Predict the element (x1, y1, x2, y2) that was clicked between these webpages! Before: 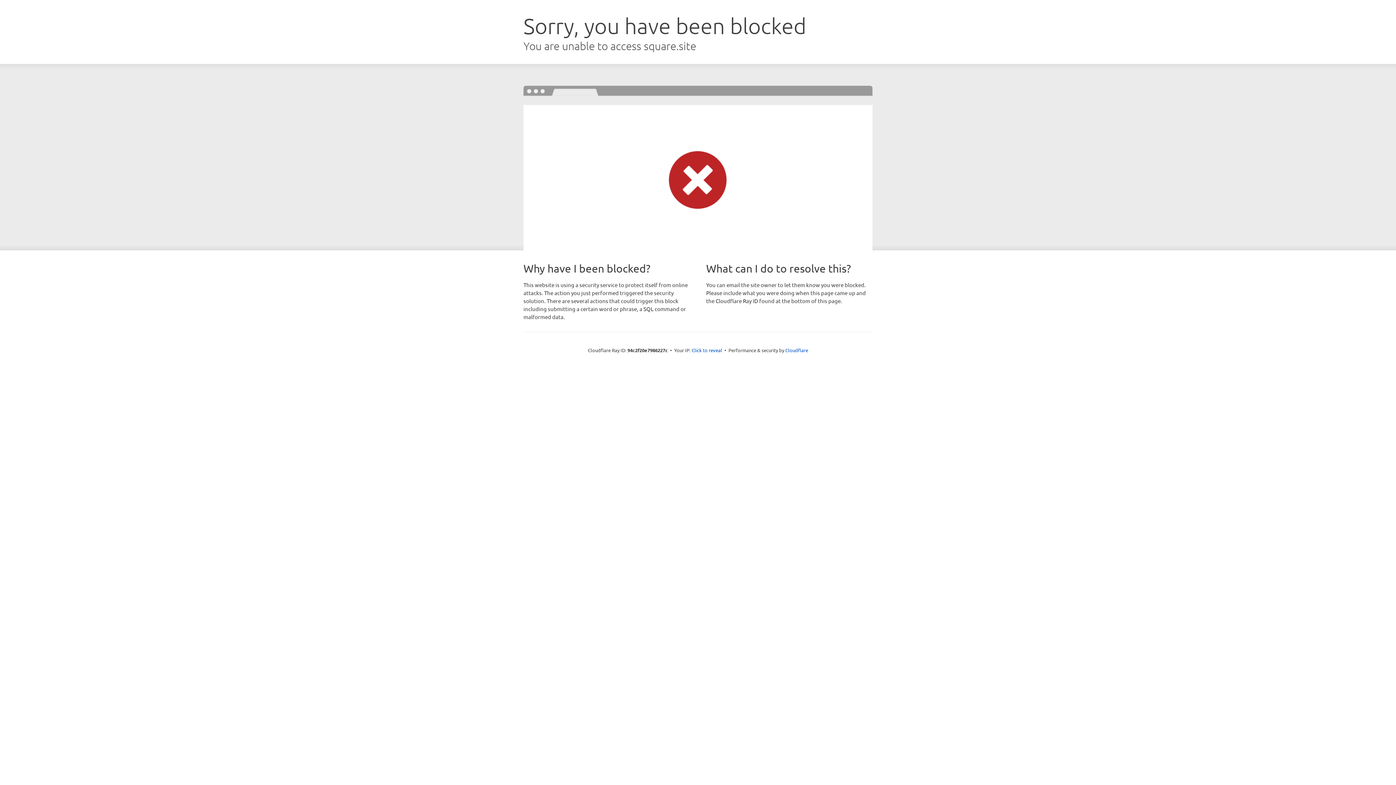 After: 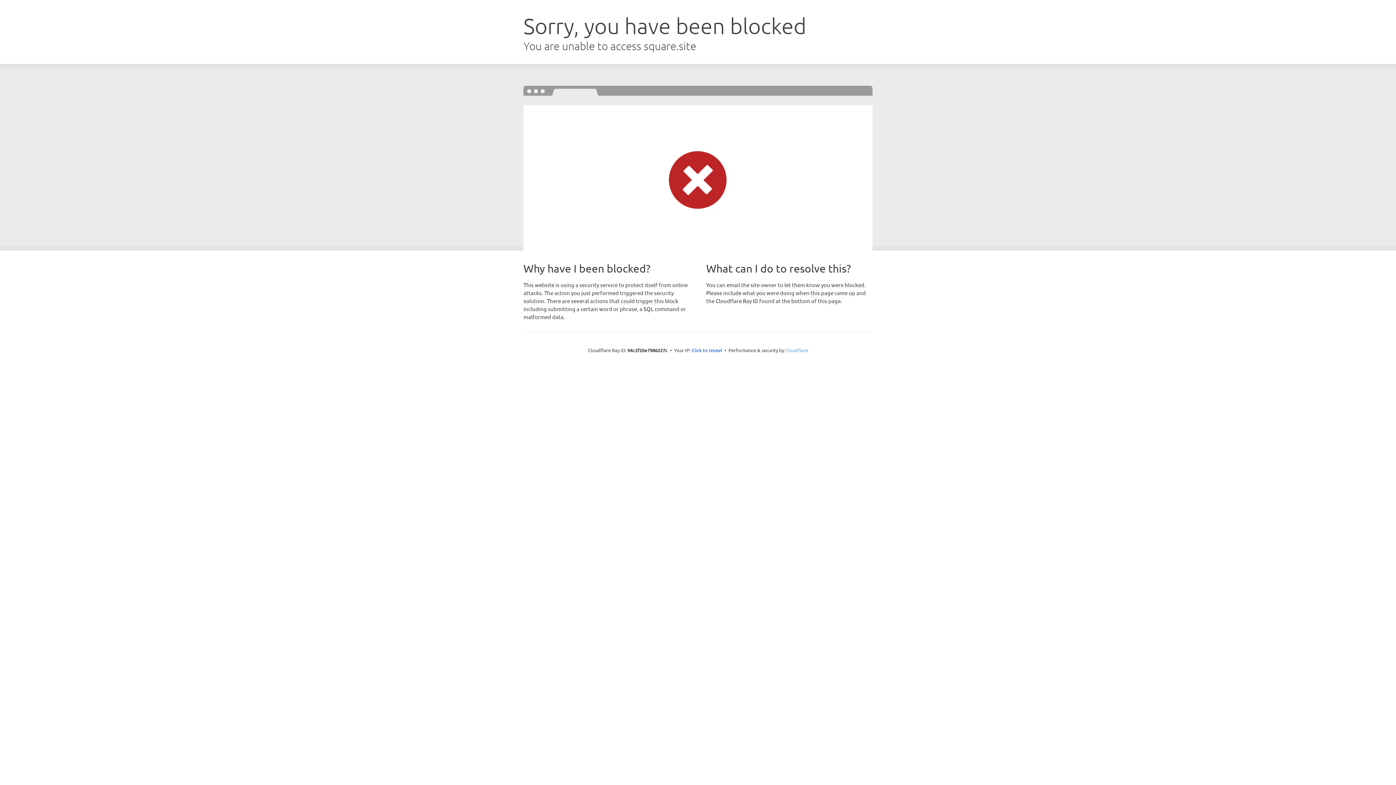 Action: label: Cloudflare bbox: (785, 347, 808, 353)